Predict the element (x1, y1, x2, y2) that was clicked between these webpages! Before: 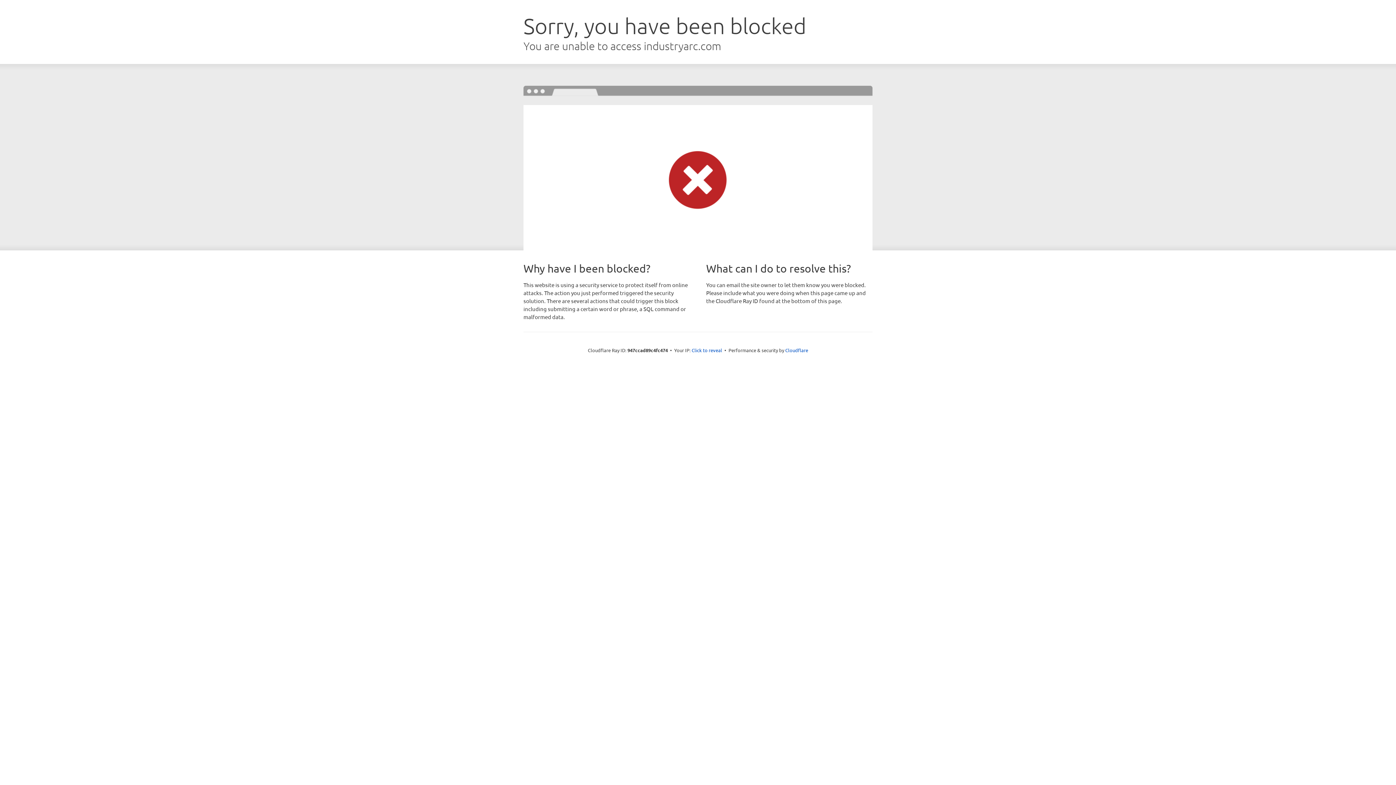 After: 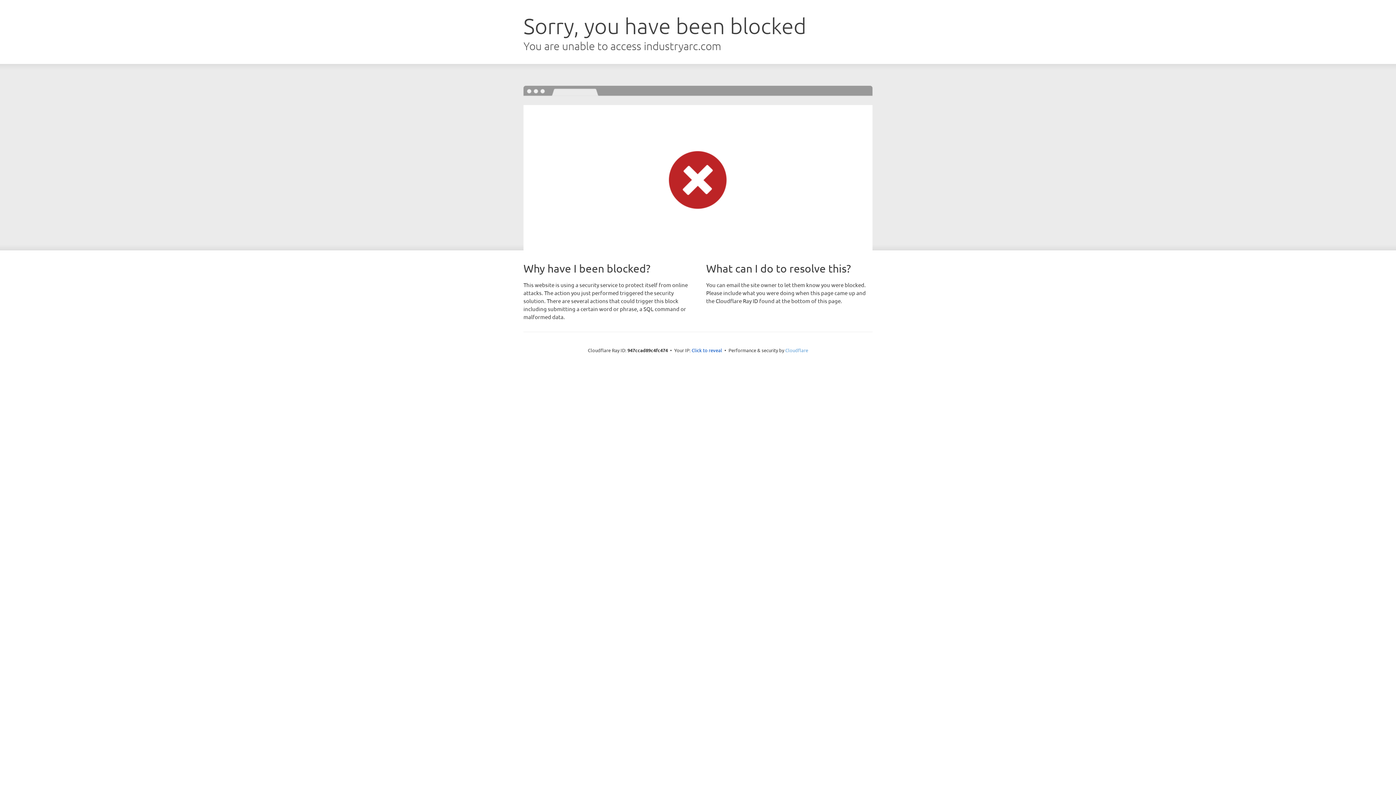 Action: bbox: (785, 347, 808, 353) label: Cloudflare